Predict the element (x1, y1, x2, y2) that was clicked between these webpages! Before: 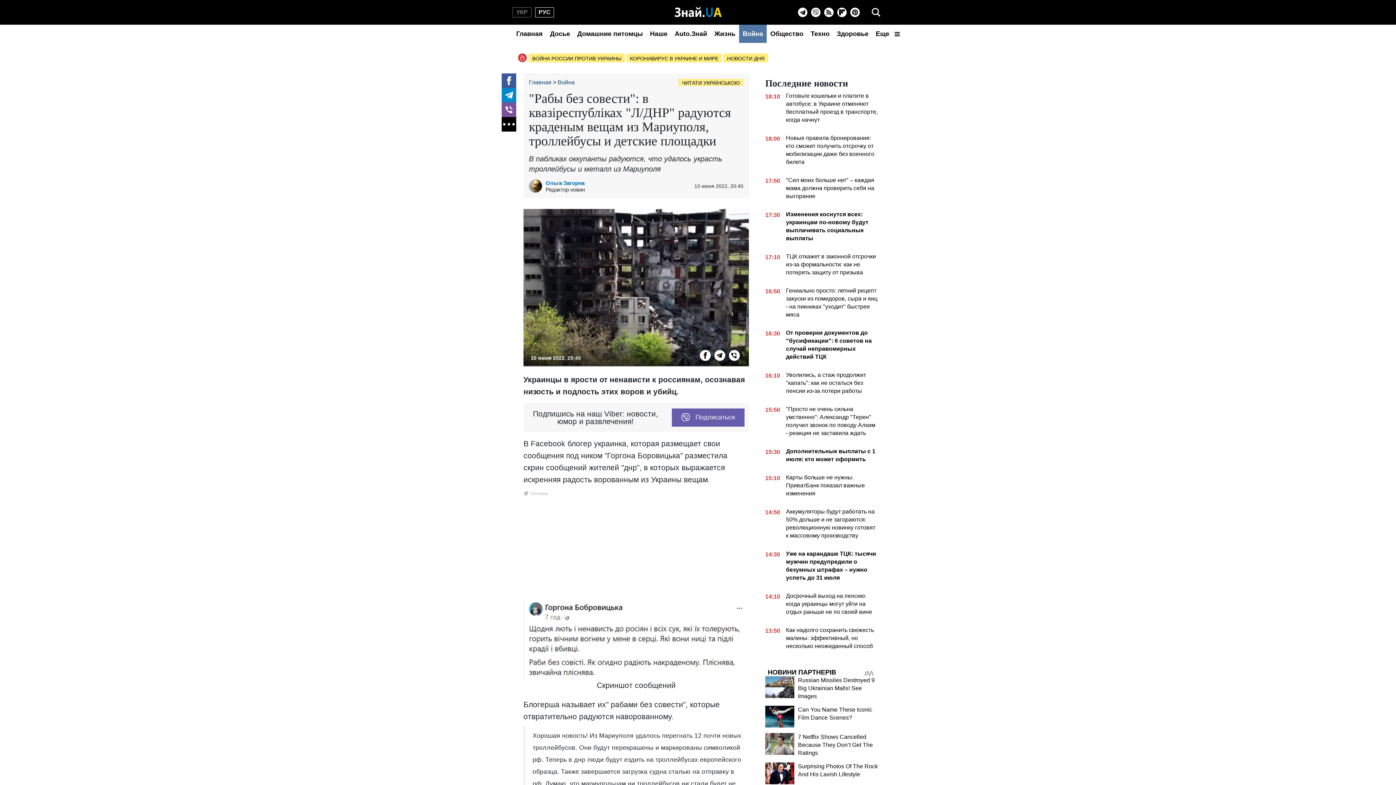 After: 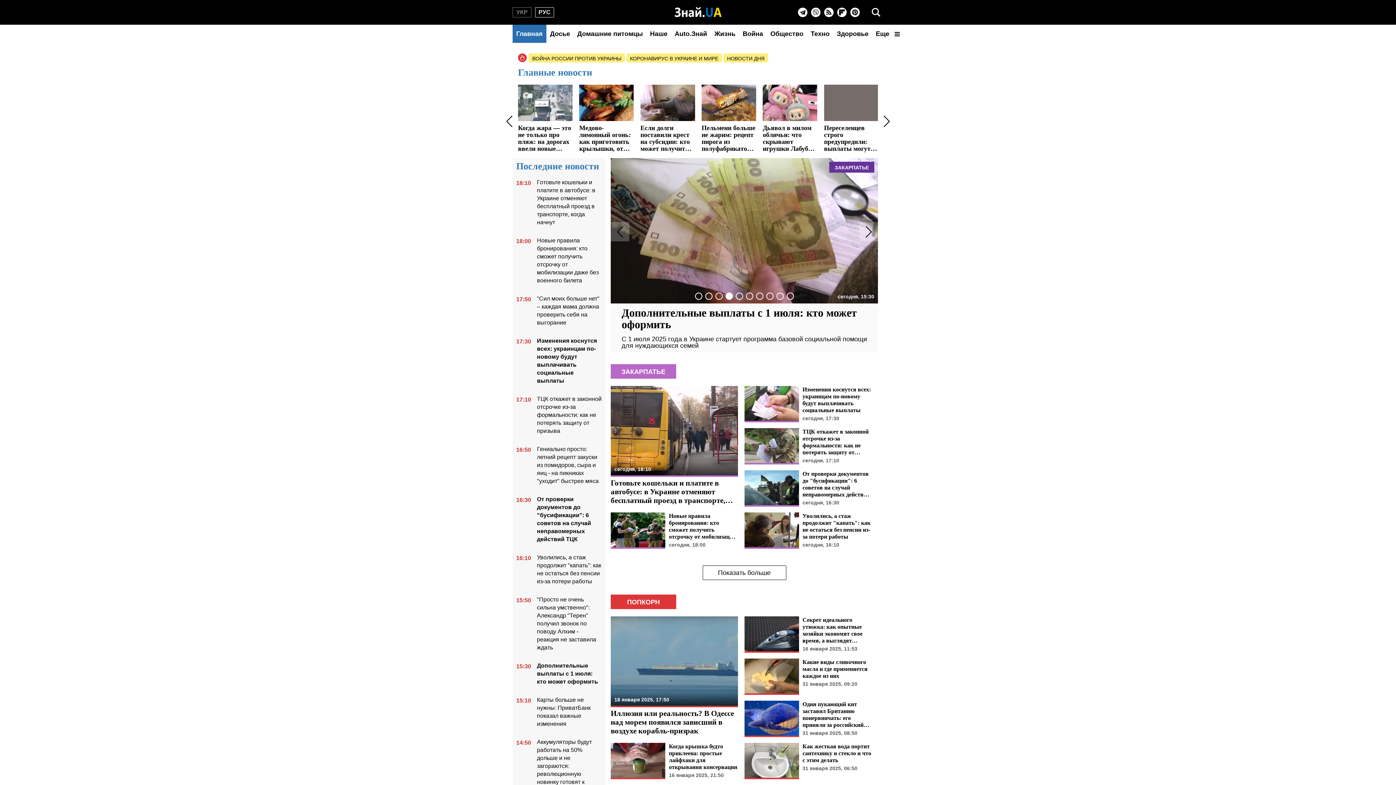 Action: bbox: (667, 0, 728, 24)